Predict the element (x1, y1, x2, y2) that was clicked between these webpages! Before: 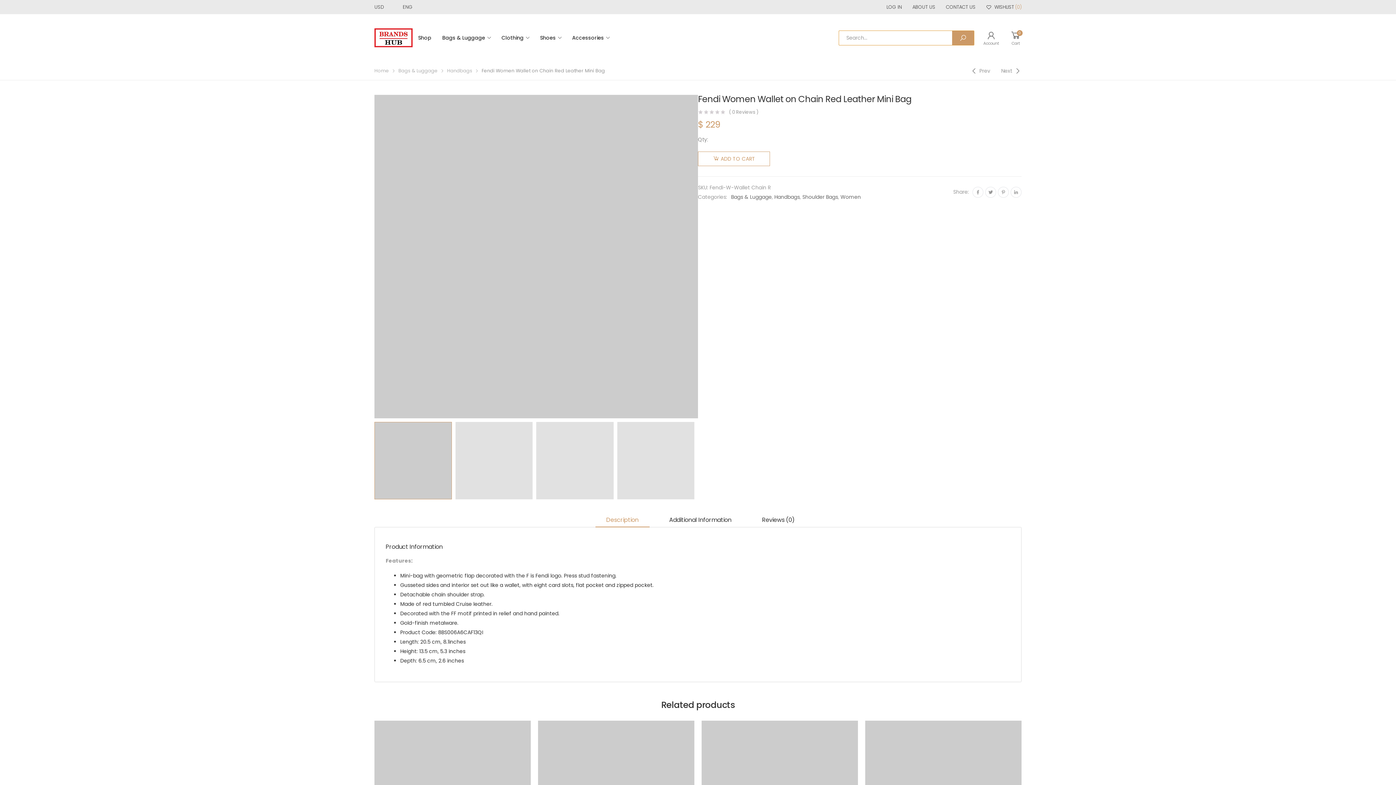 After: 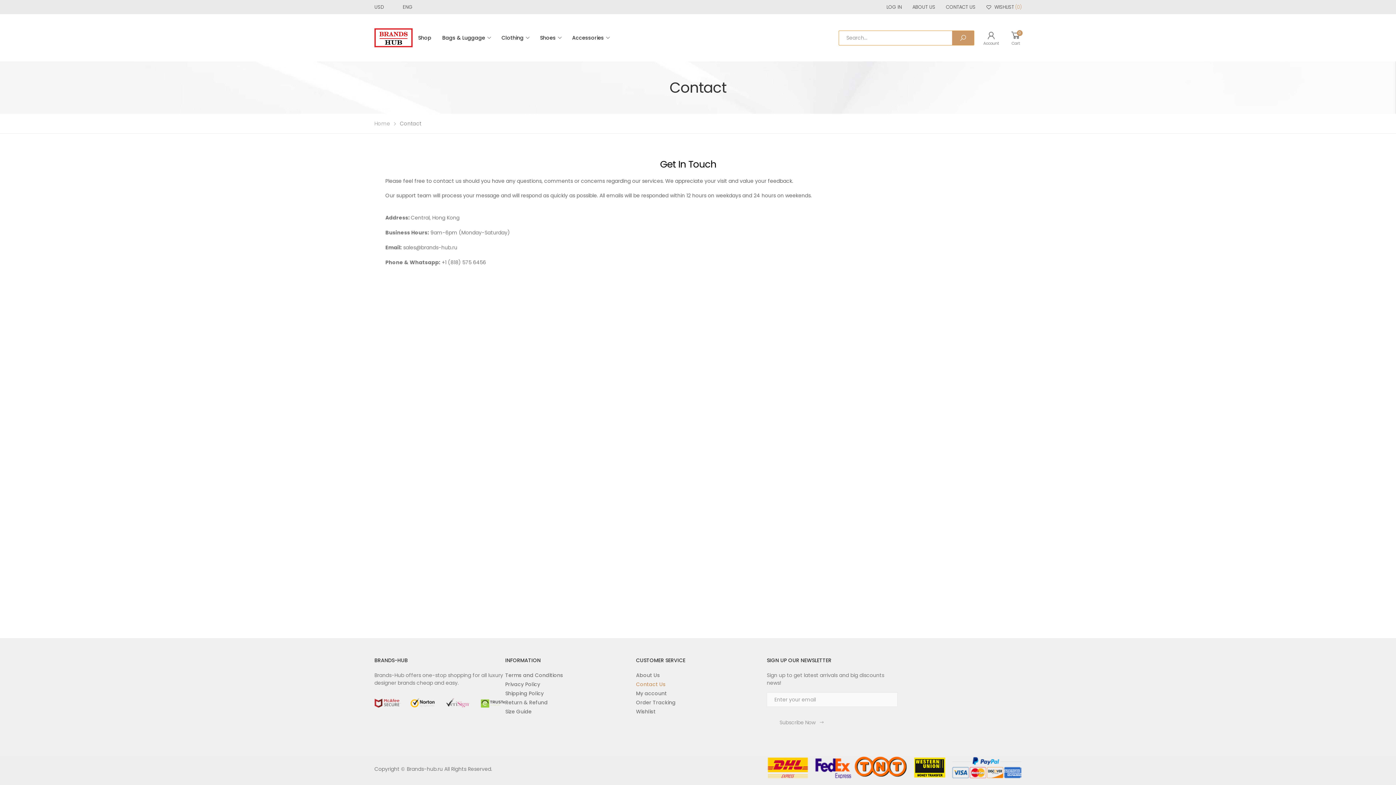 Action: label: CONTACT US bbox: (946, 3, 975, 10)